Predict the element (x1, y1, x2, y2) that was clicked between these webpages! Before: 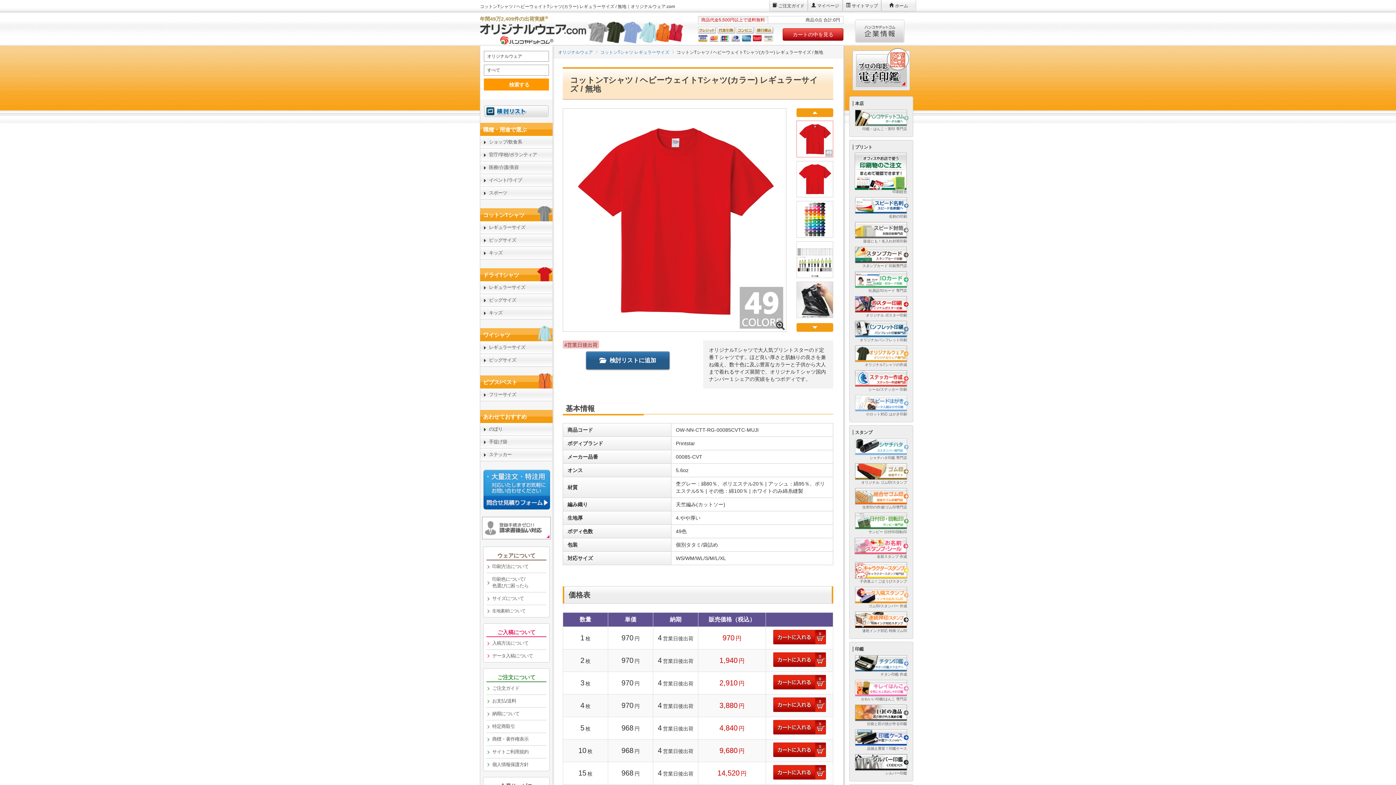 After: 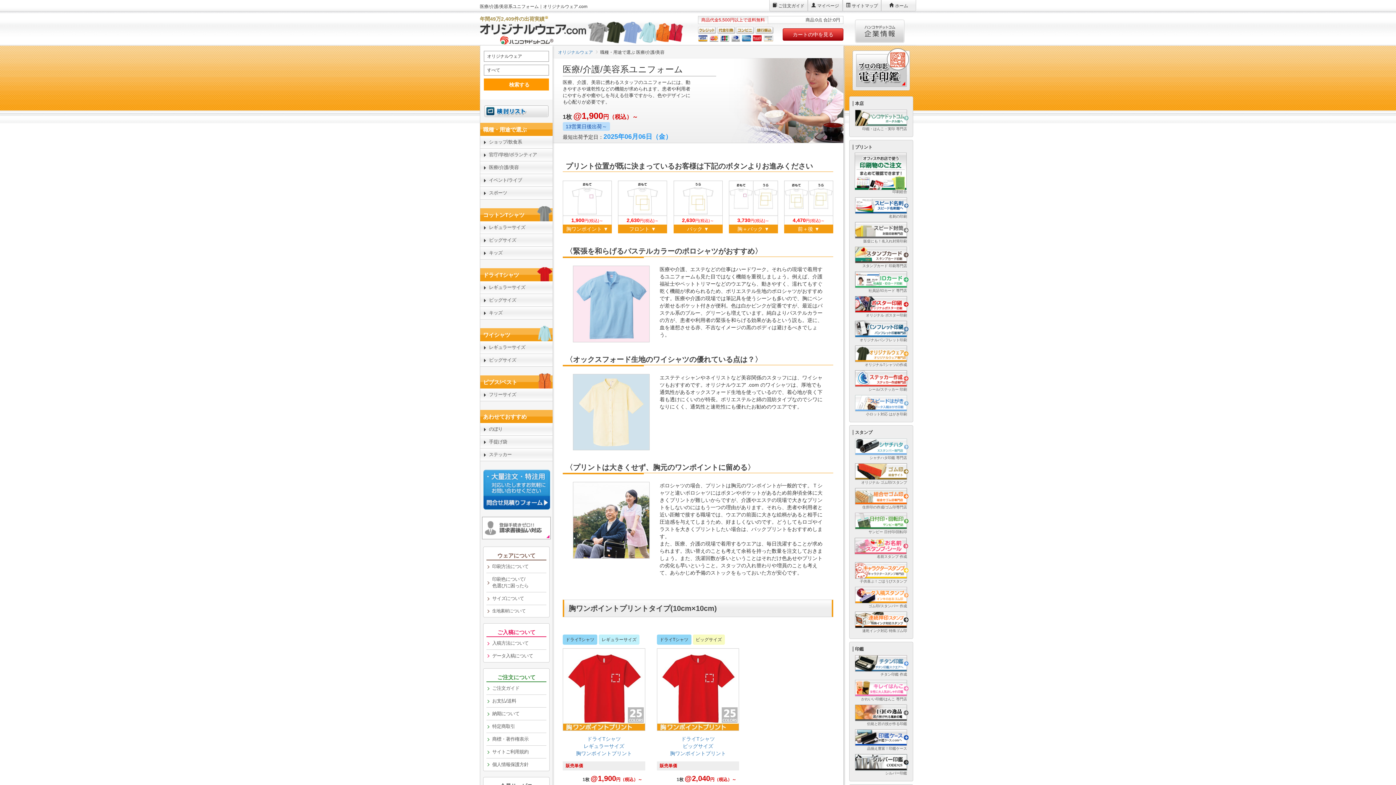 Action: label: 医療/介護/美容 bbox: (480, 161, 552, 174)